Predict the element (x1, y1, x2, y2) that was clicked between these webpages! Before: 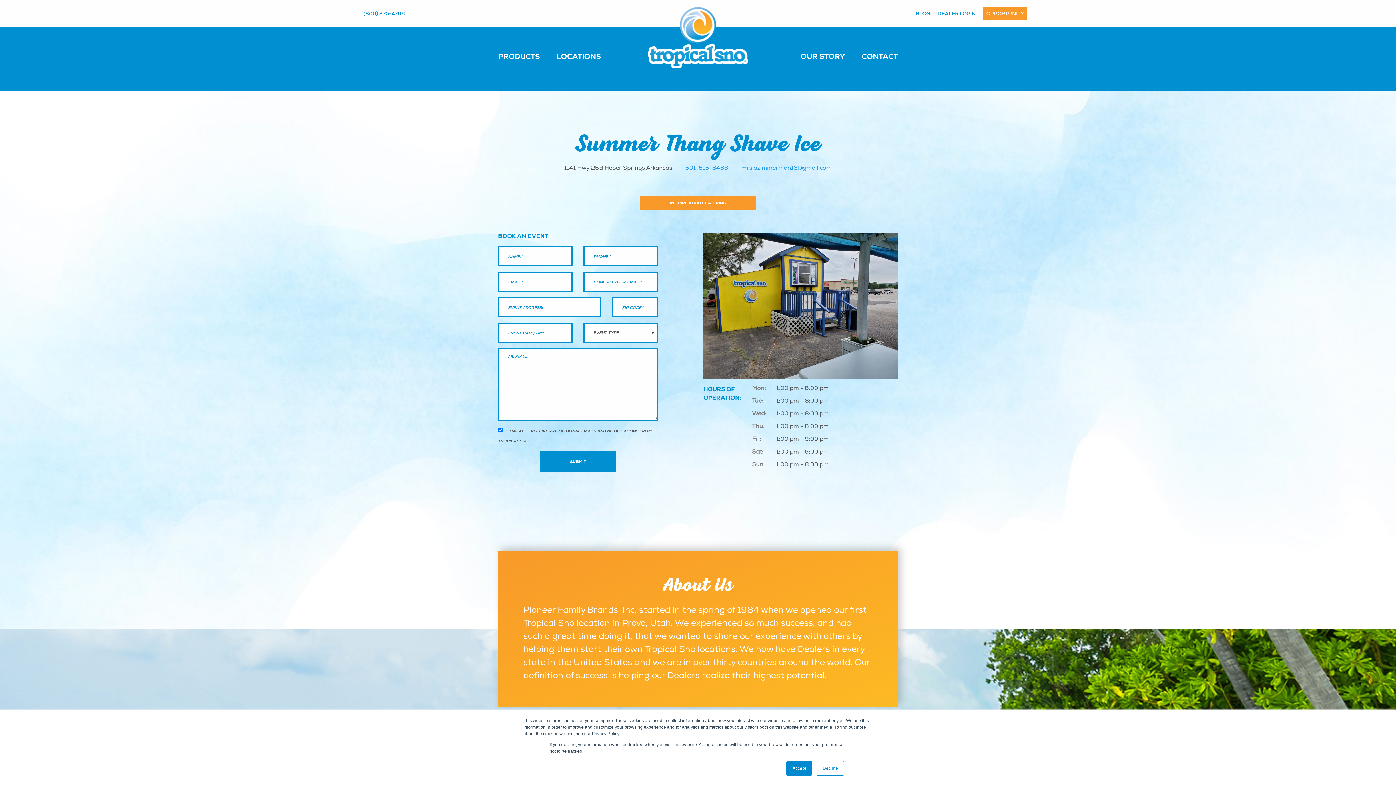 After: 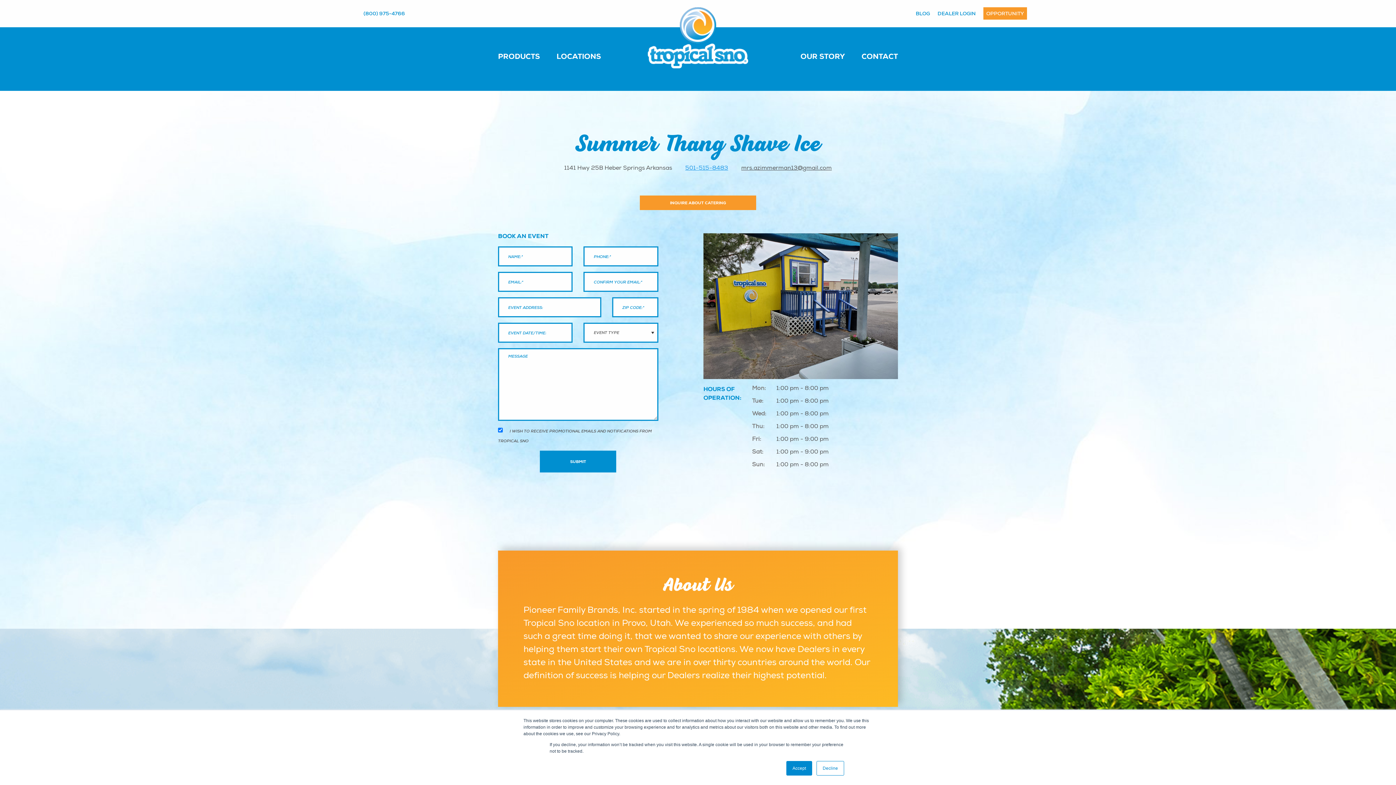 Action: bbox: (735, 165, 837, 170) label: mrs.azimmerman13@gmail.com